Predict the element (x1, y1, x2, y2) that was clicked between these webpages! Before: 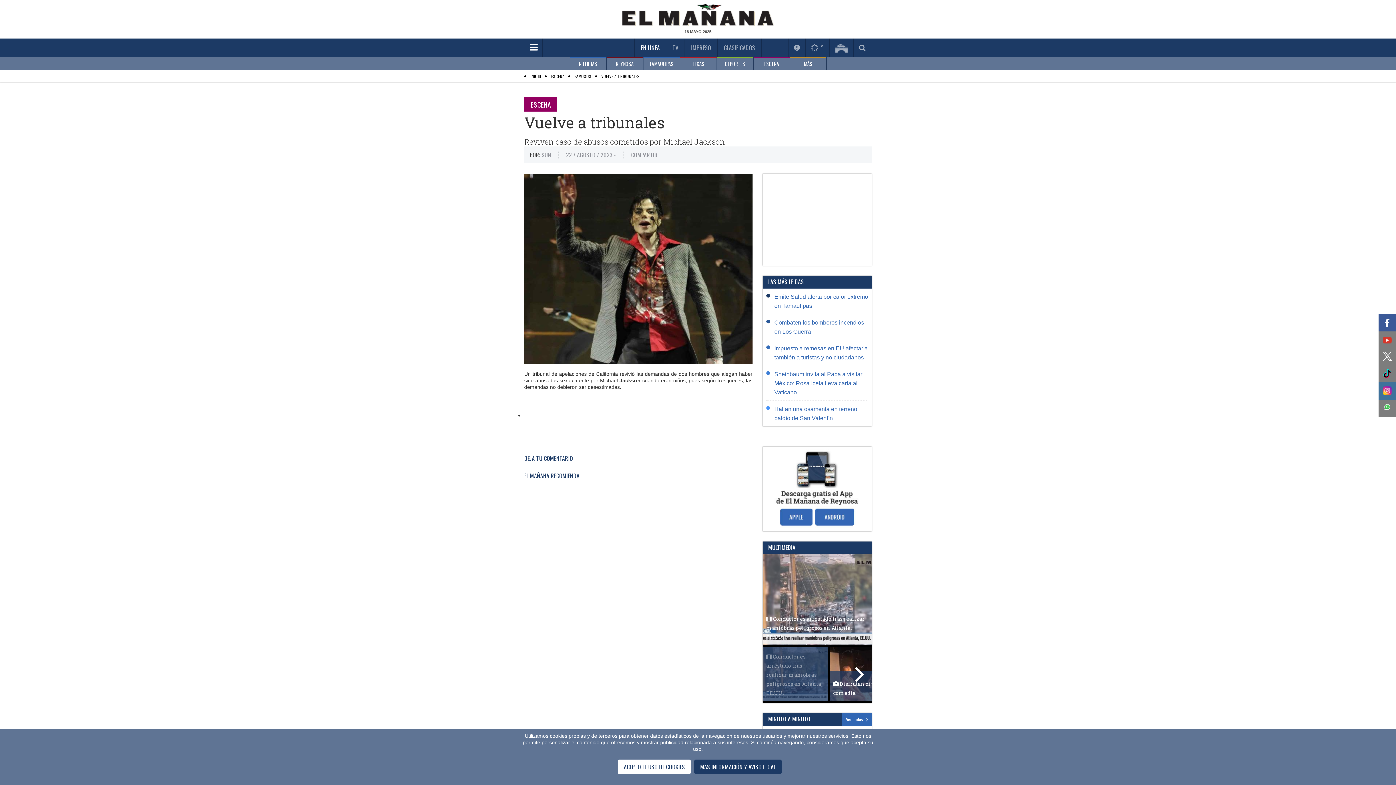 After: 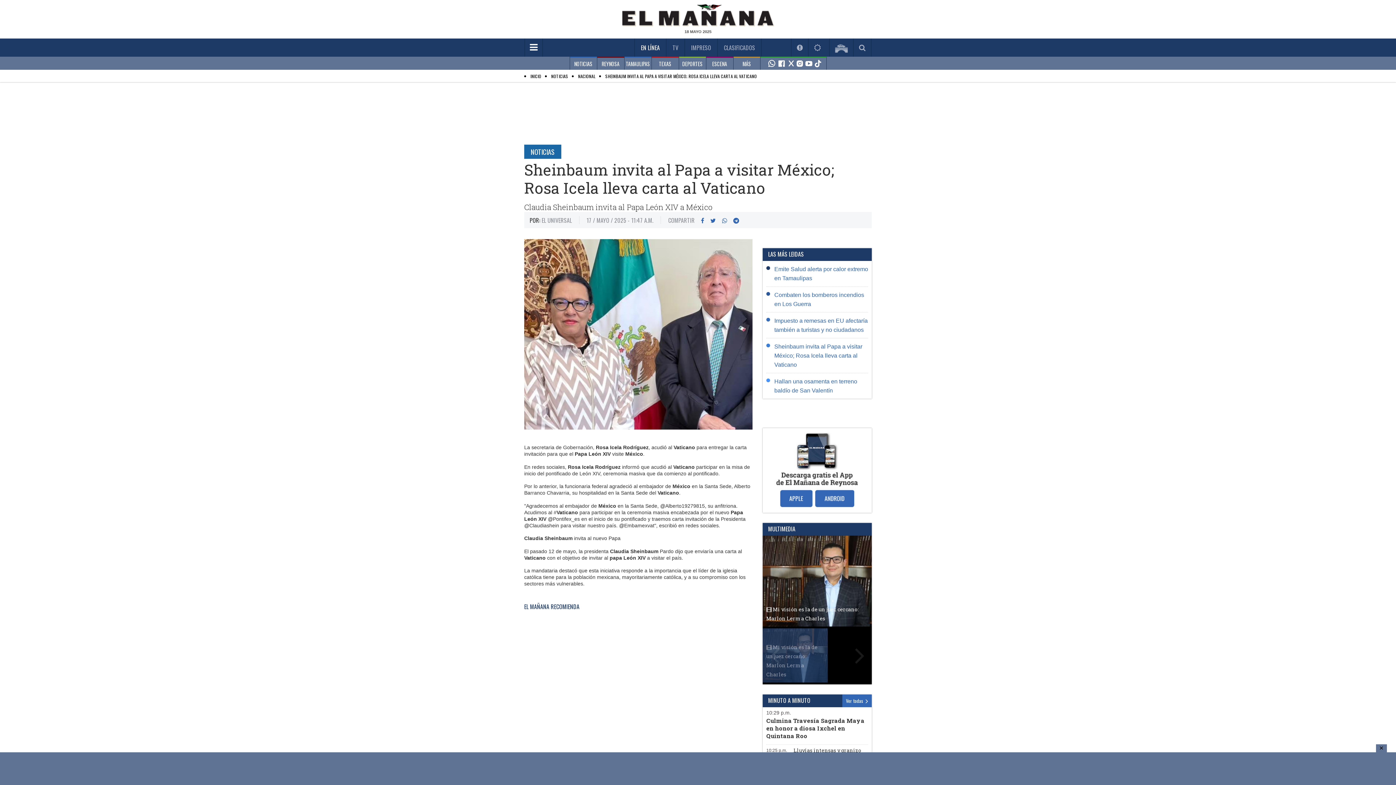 Action: bbox: (774, 371, 862, 395) label: Sheinbaum invita al Papa a visitar México; Rosa Icela lleva carta al Vaticano